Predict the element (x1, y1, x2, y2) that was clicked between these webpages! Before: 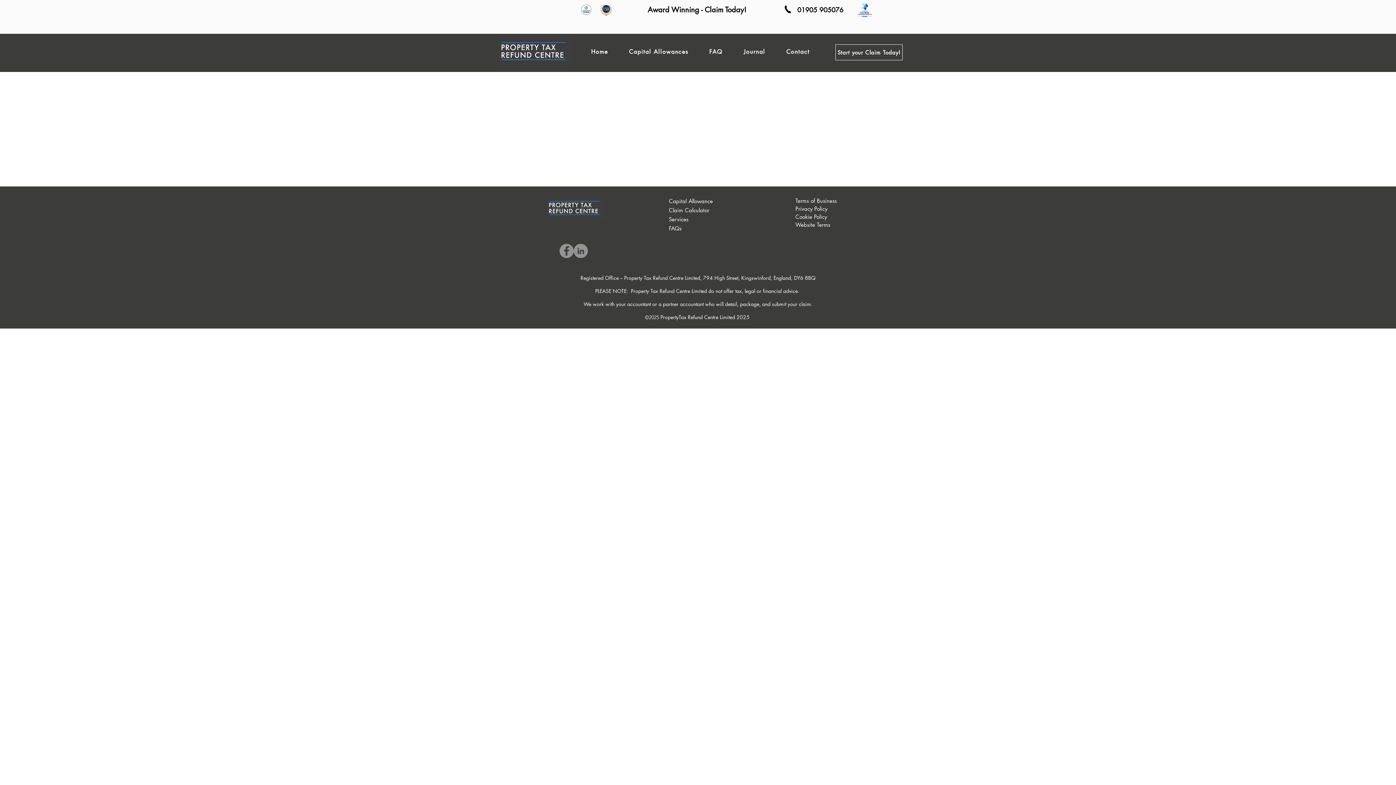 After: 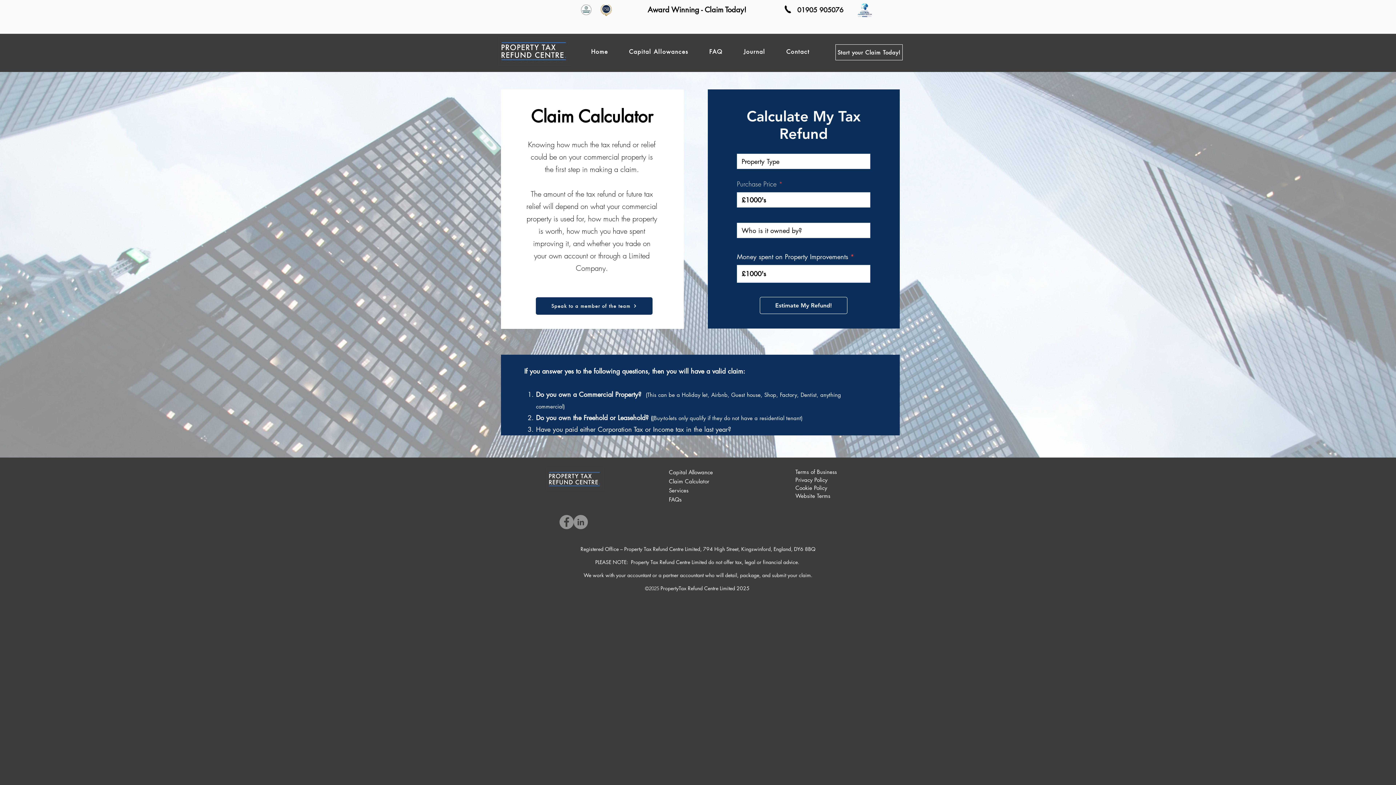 Action: label: Start your Claim Today! bbox: (835, 44, 902, 60)